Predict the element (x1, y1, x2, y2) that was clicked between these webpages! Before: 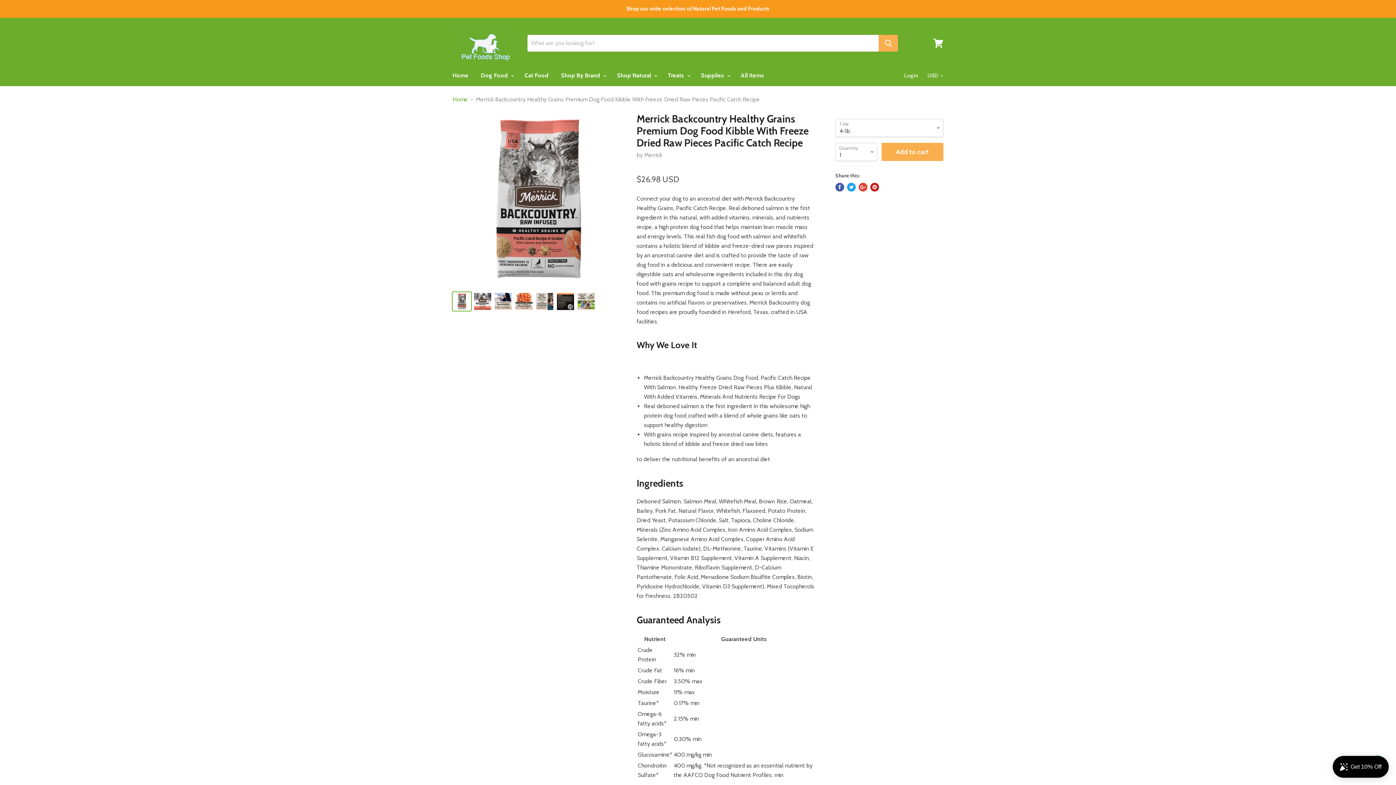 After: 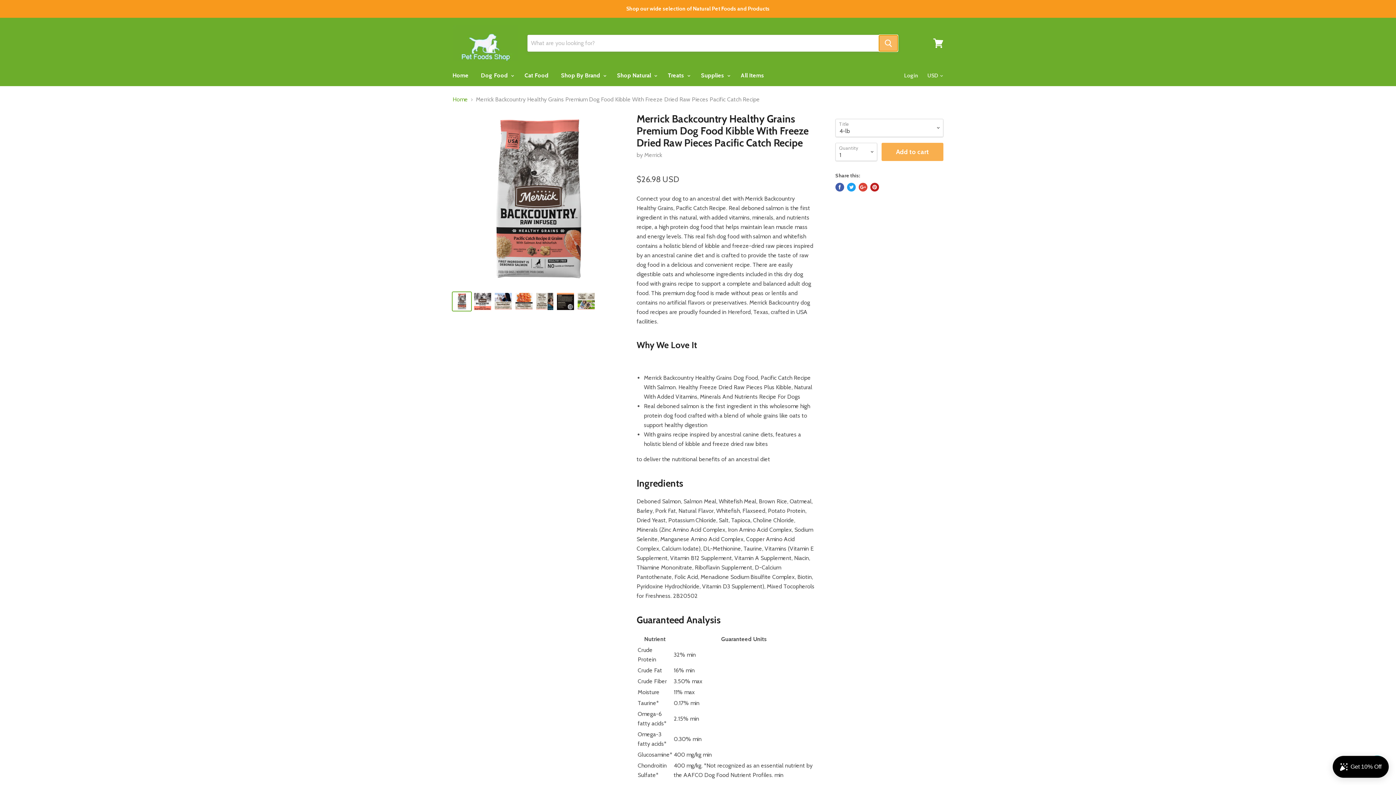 Action: label: Search bbox: (878, 34, 898, 51)